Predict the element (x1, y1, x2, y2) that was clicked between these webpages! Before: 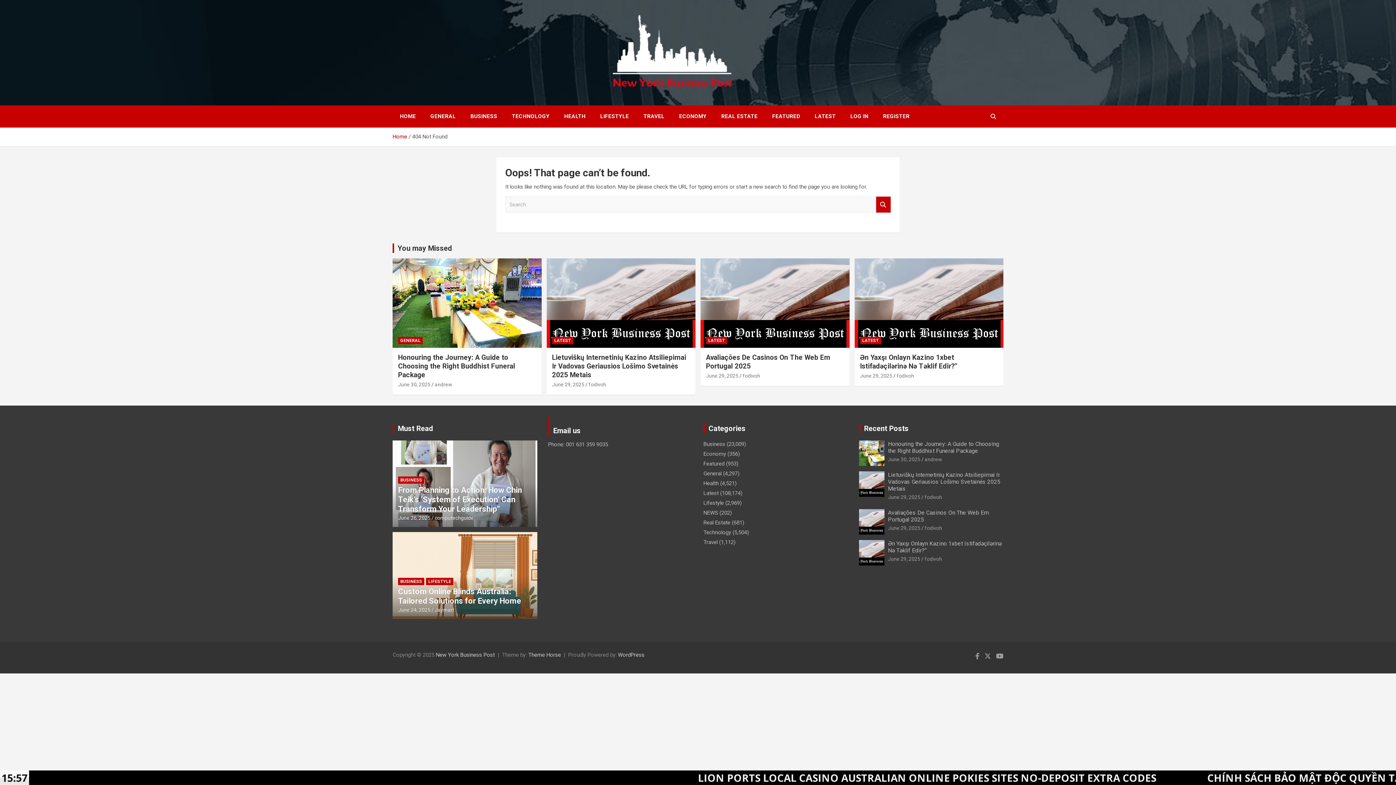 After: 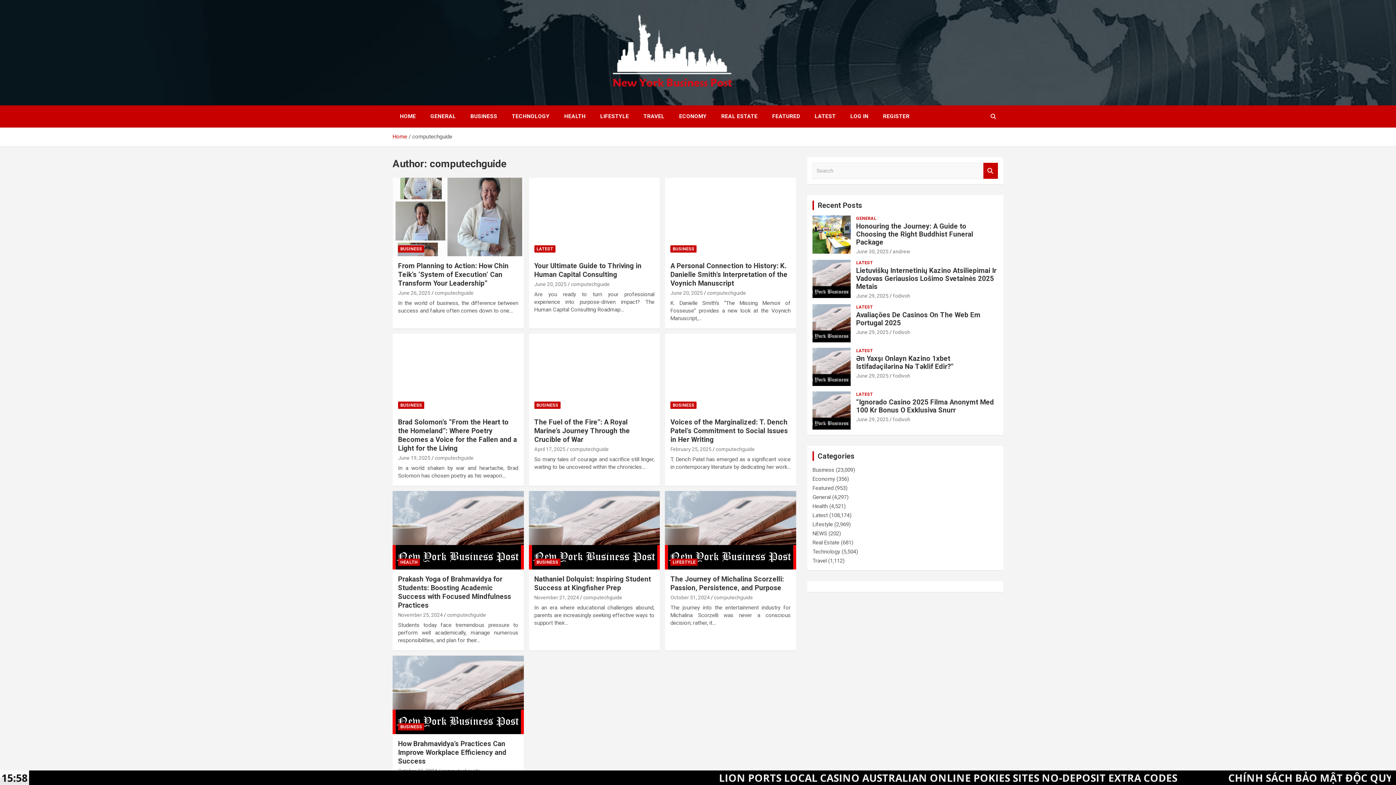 Action: bbox: (434, 515, 473, 521) label: computechguide